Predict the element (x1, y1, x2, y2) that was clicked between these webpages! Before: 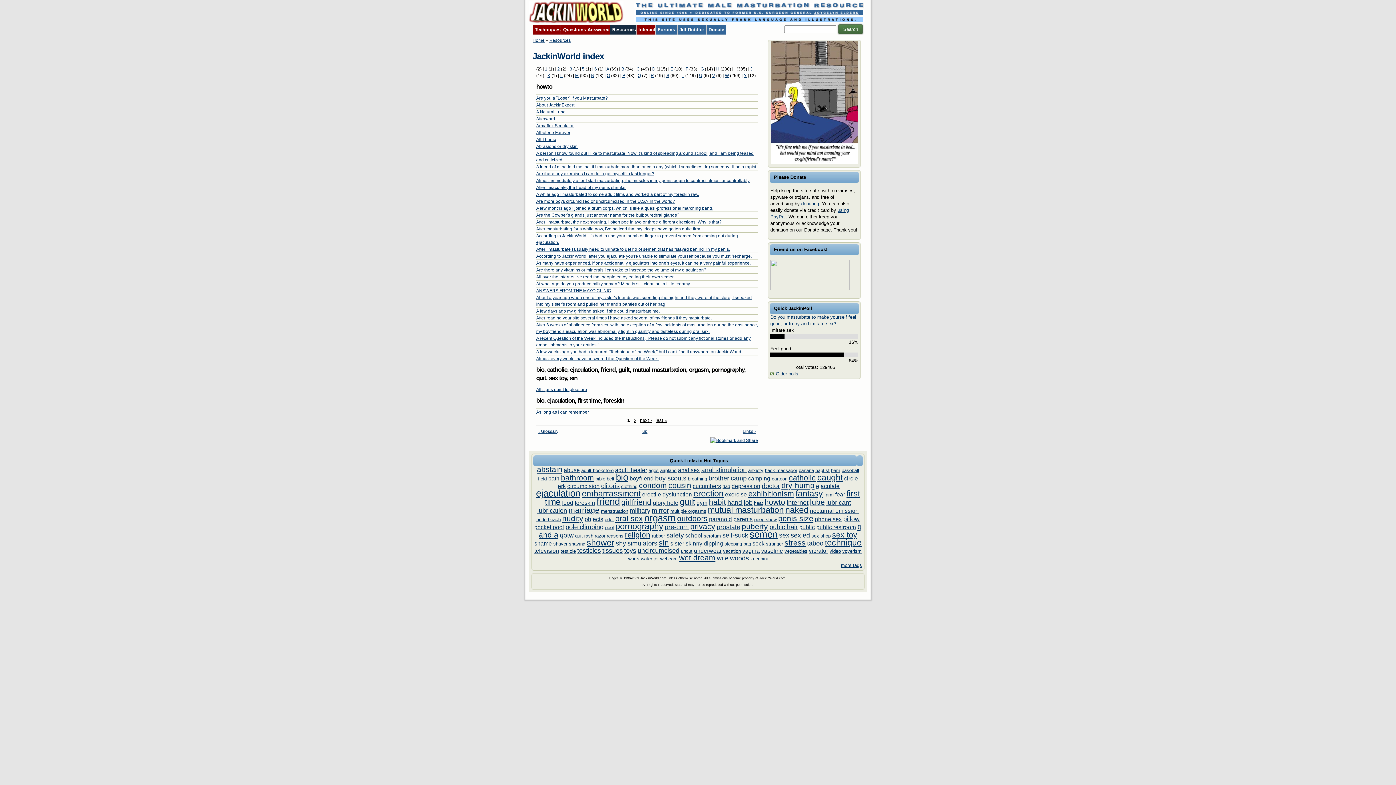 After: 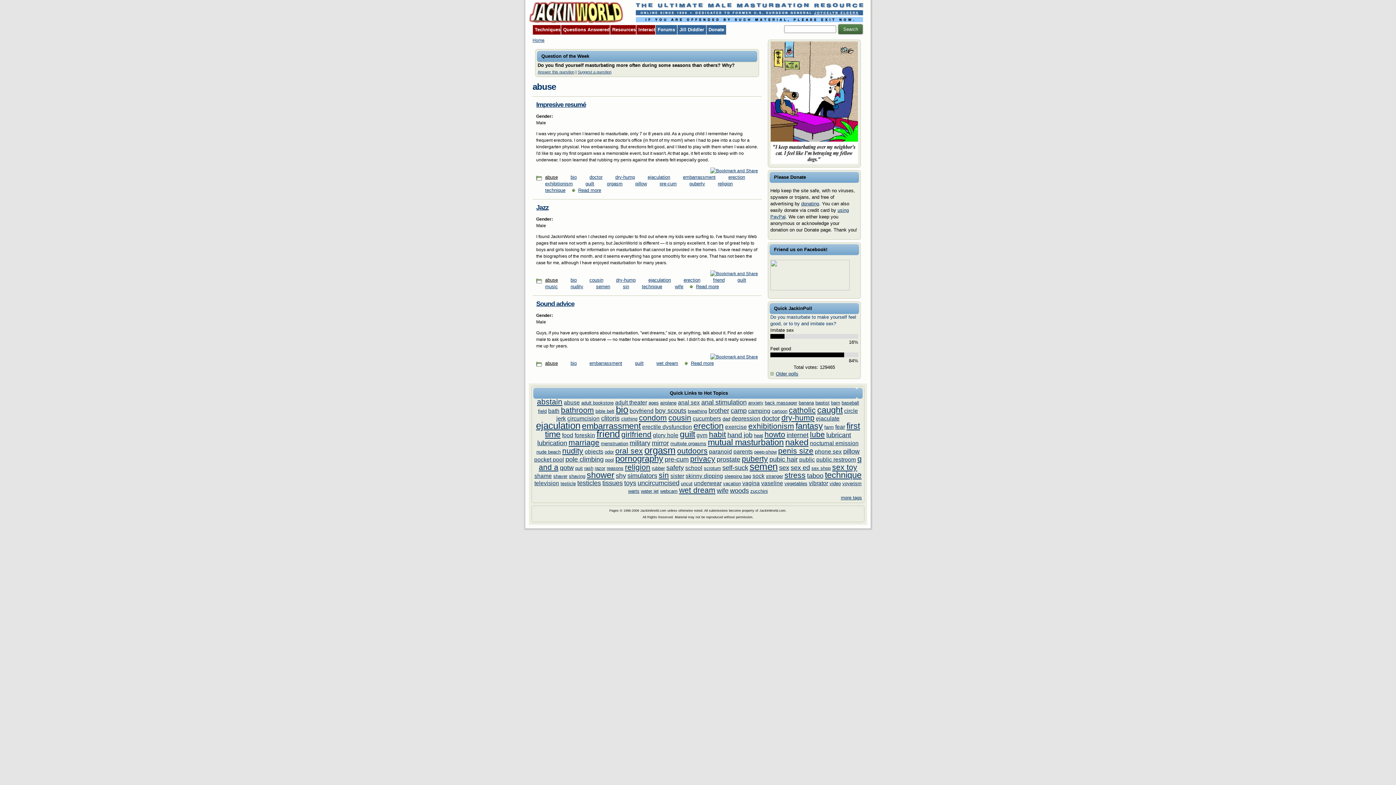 Action: label: abuse bbox: (564, 467, 580, 473)